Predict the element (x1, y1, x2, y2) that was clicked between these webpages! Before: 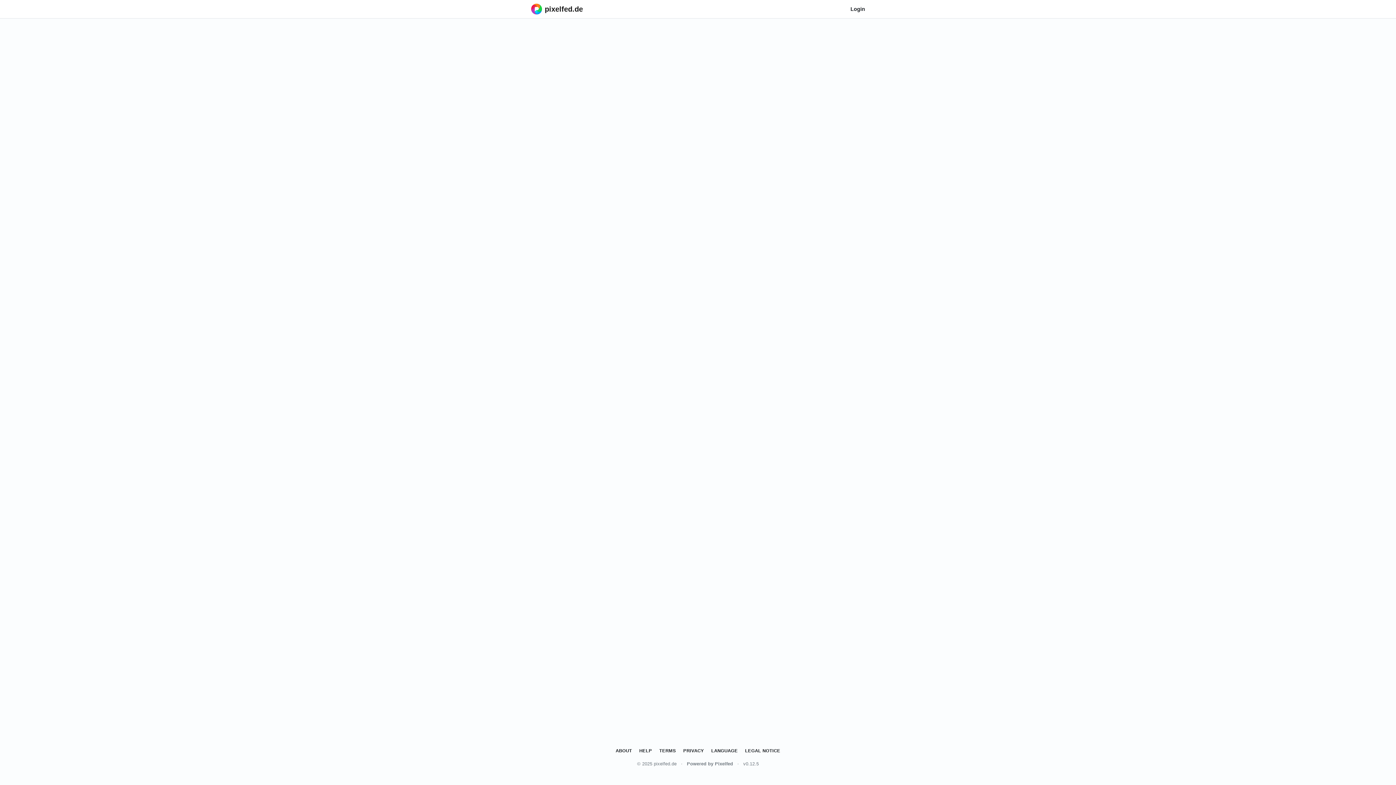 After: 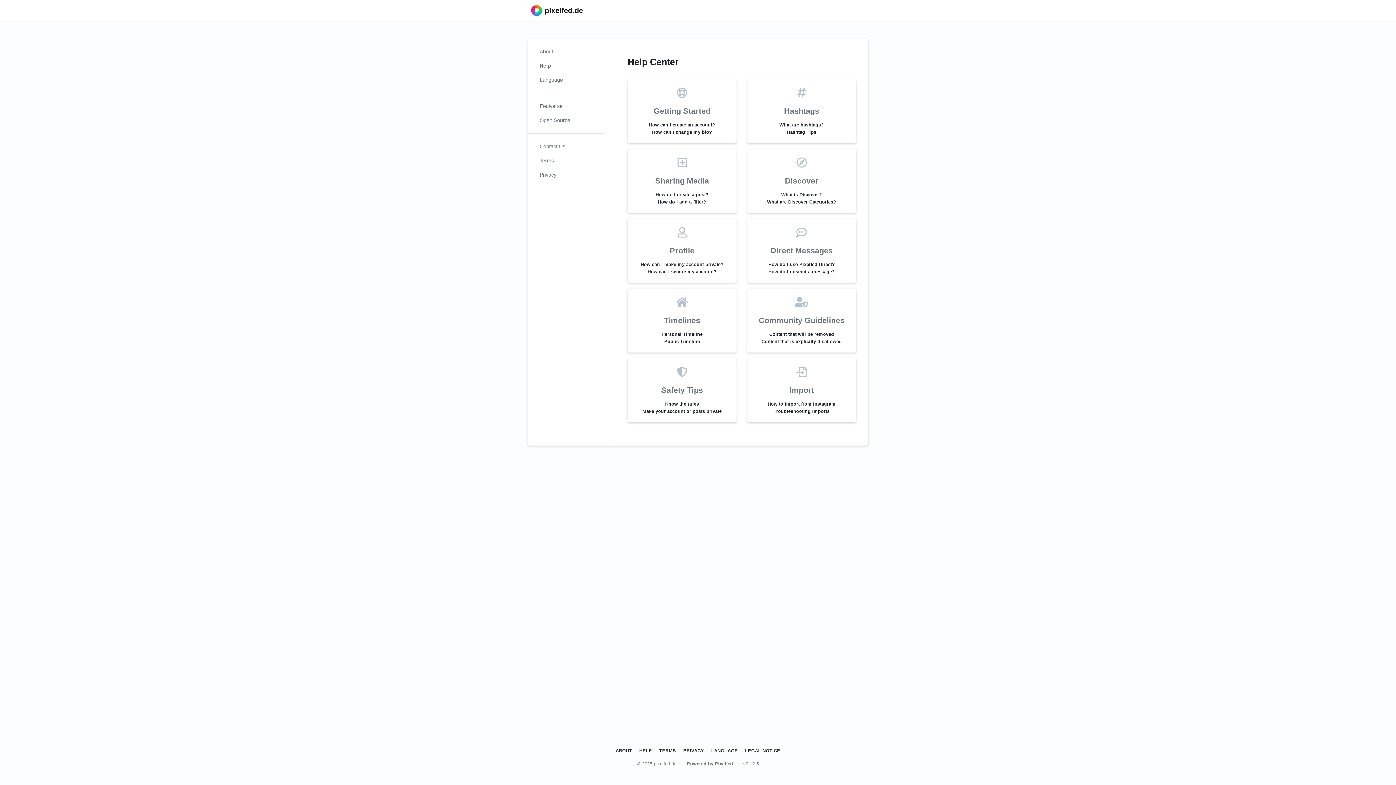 Action: label: HELP bbox: (636, 745, 655, 756)